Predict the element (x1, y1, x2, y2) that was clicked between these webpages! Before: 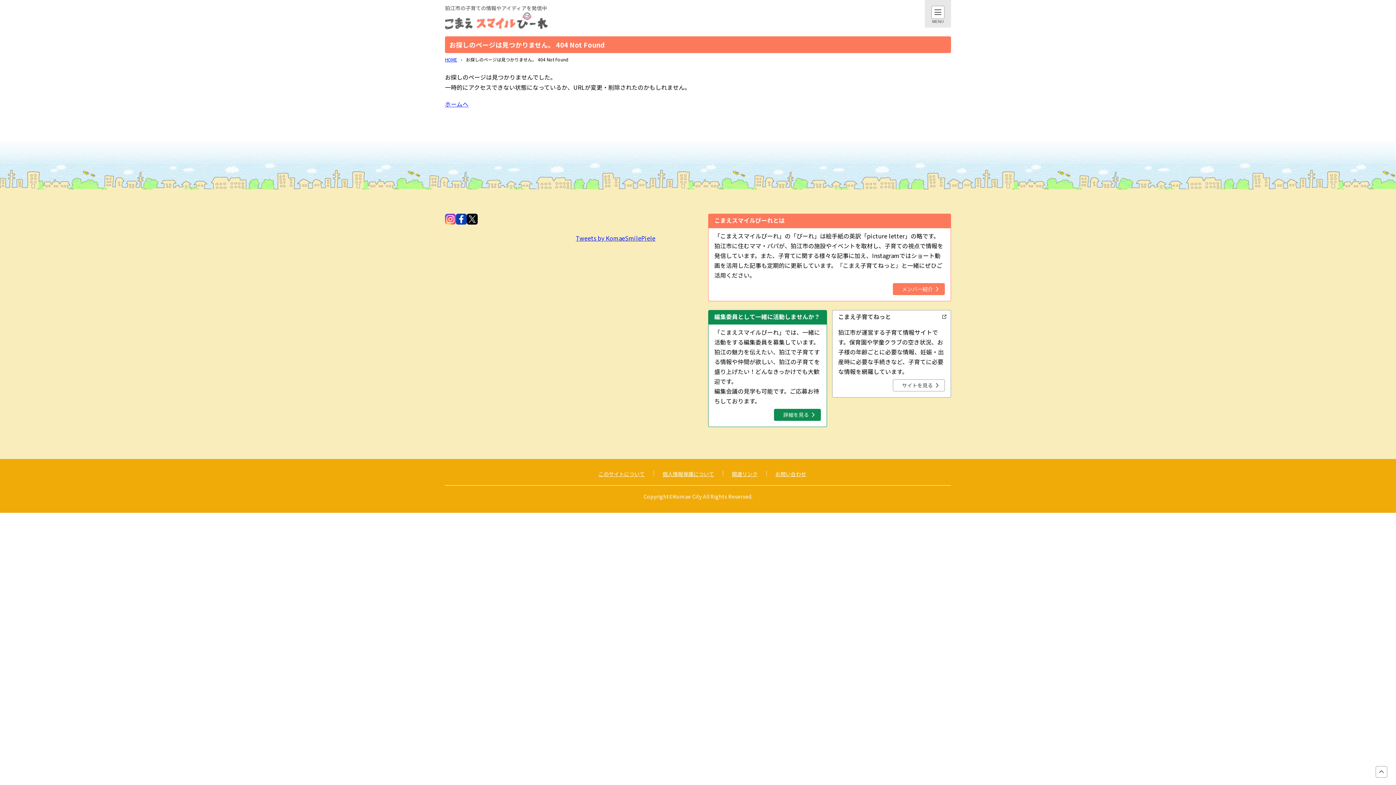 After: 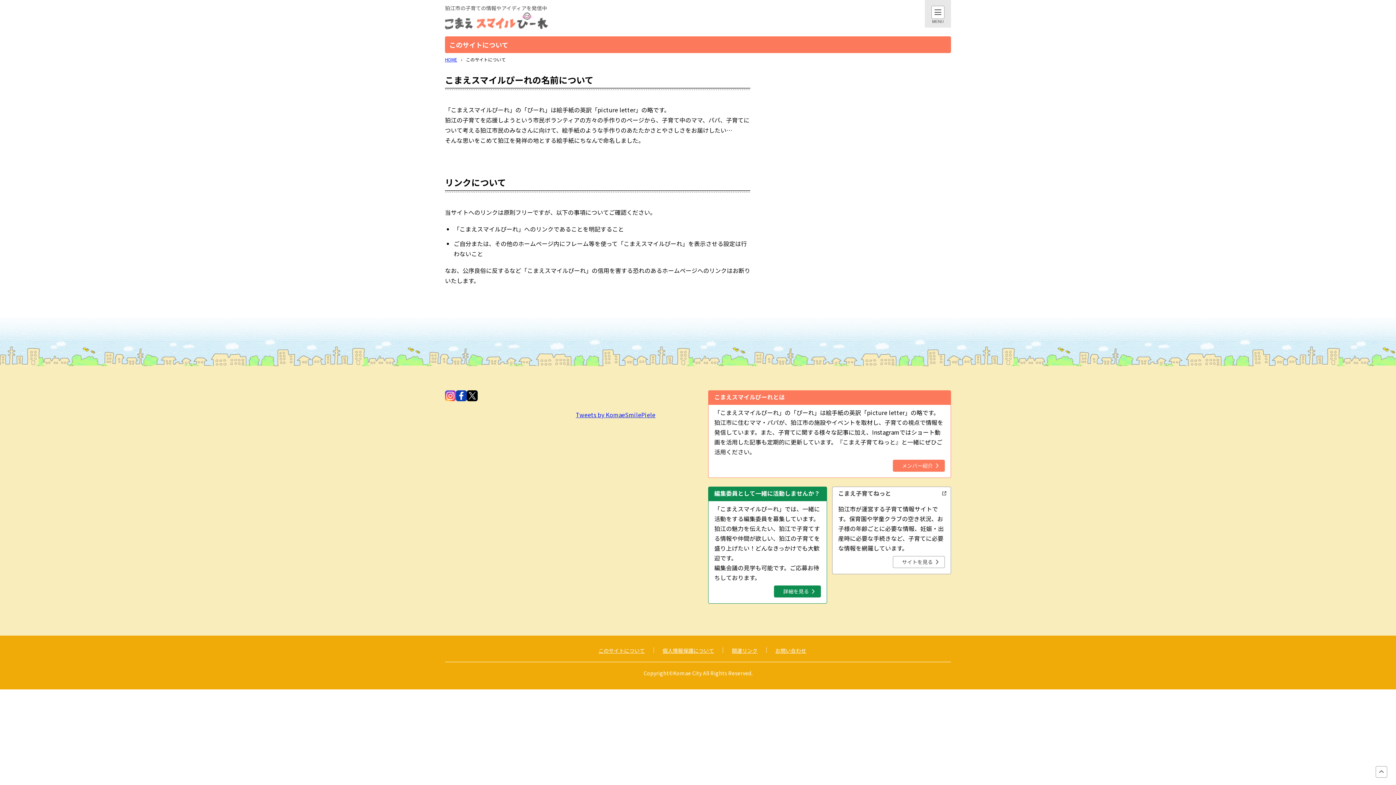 Action: label: このサイトについて bbox: (598, 470, 644, 477)